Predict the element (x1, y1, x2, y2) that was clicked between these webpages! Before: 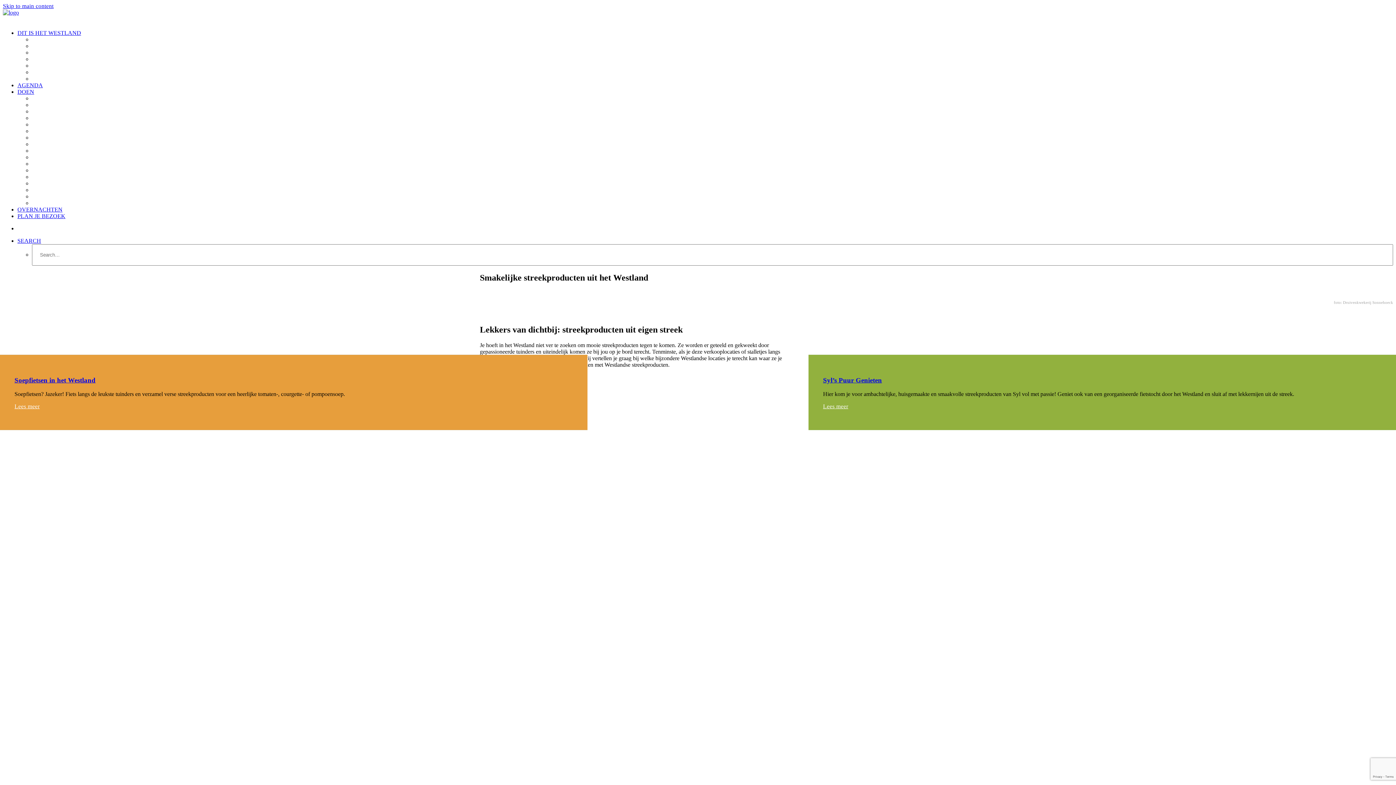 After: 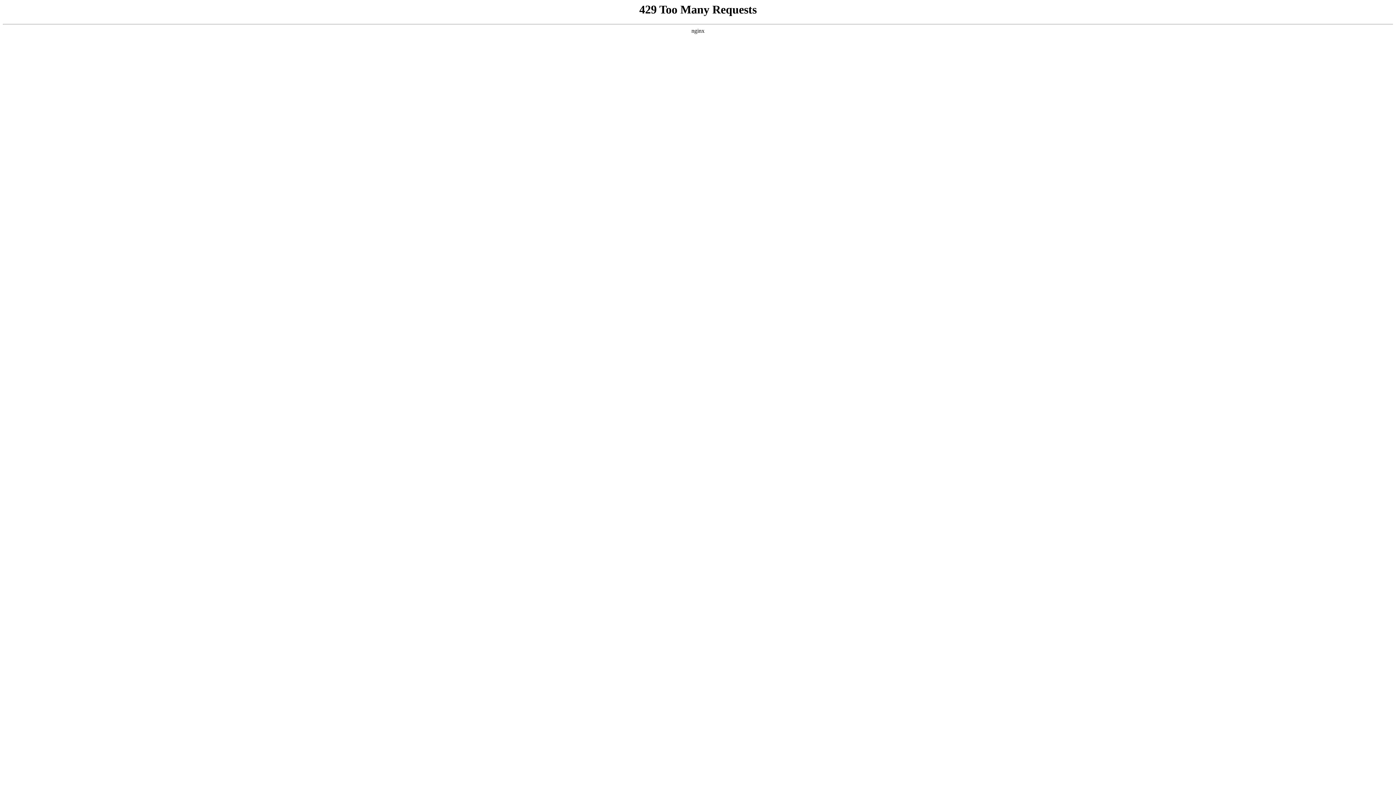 Action: label: Eten en drinken bbox: (32, 101, 68, 108)